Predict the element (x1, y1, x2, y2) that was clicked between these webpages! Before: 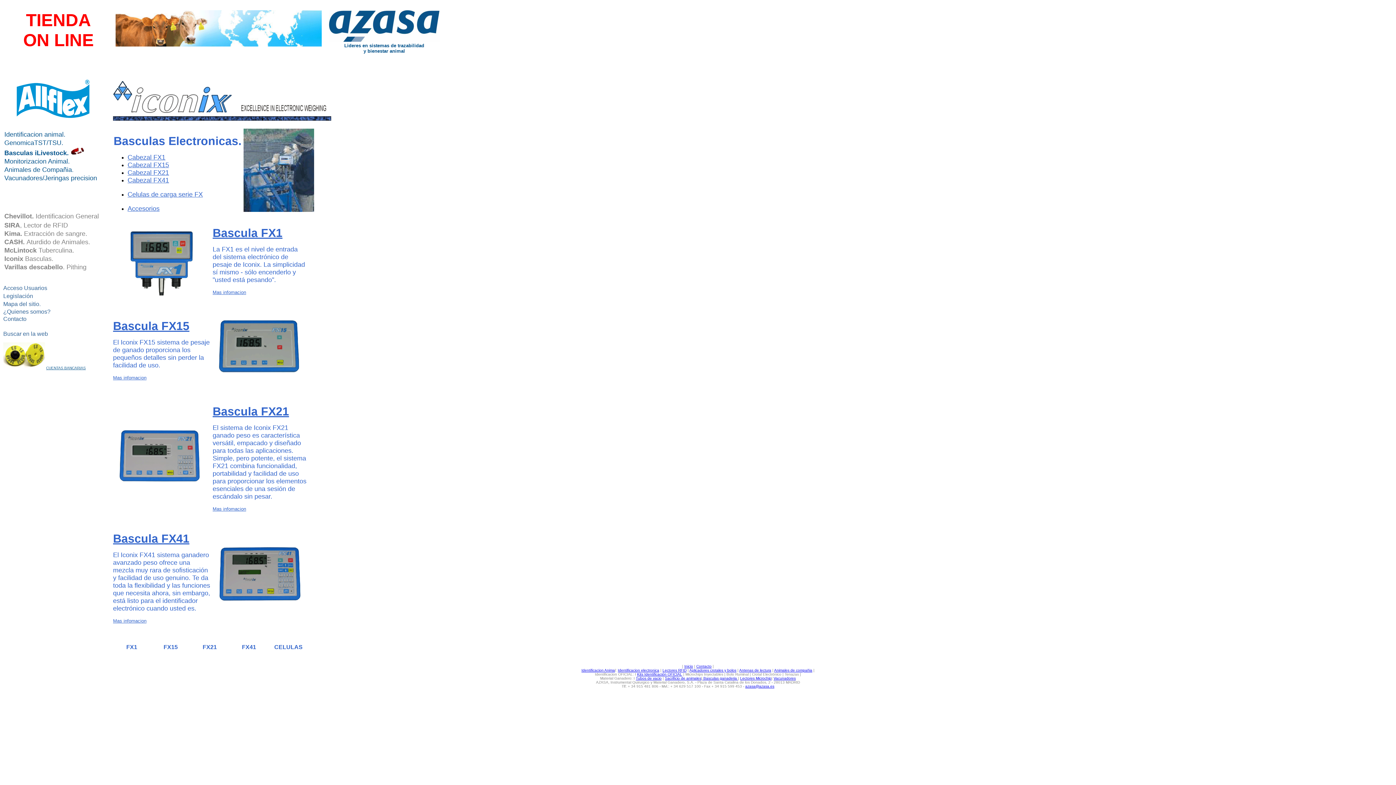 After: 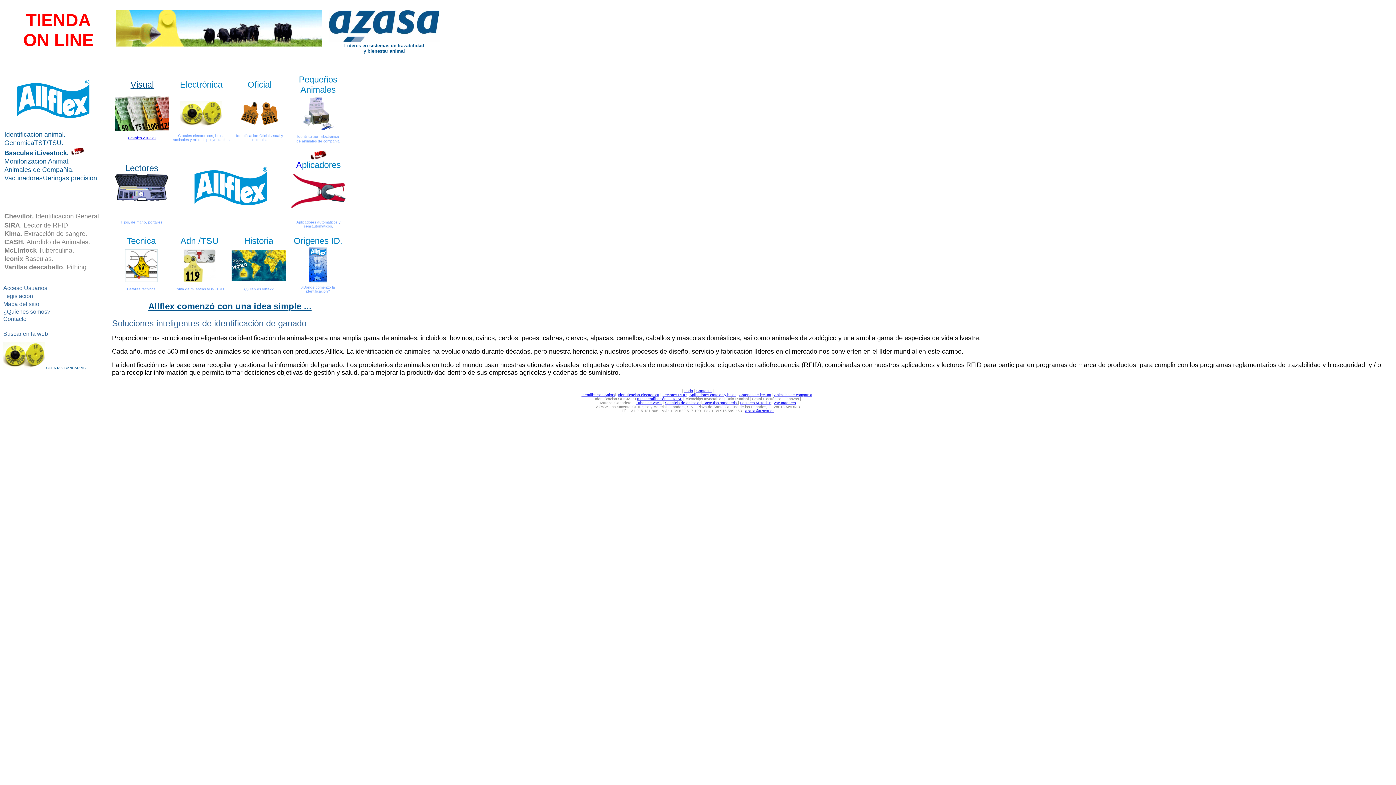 Action: bbox: (581, 668, 615, 672) label: Identificacion Anima